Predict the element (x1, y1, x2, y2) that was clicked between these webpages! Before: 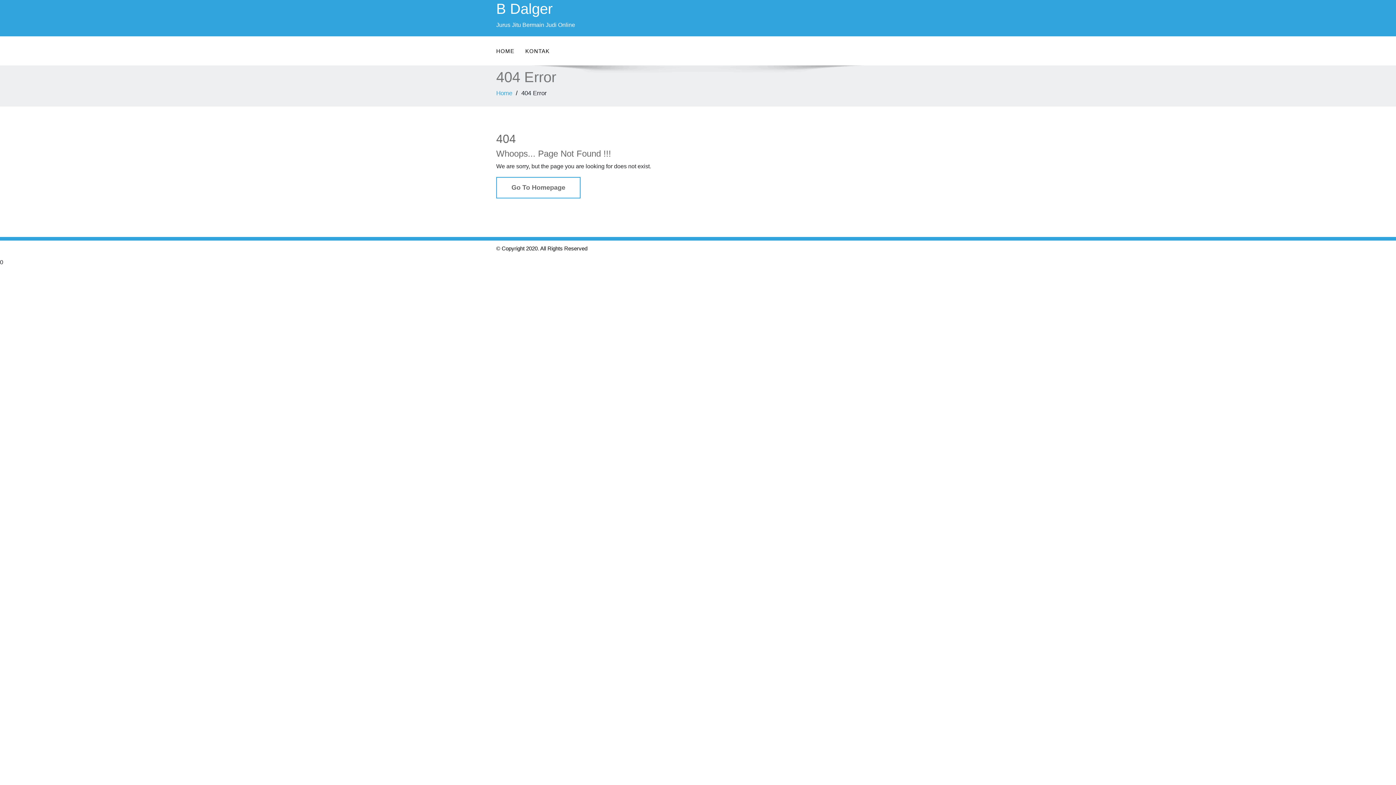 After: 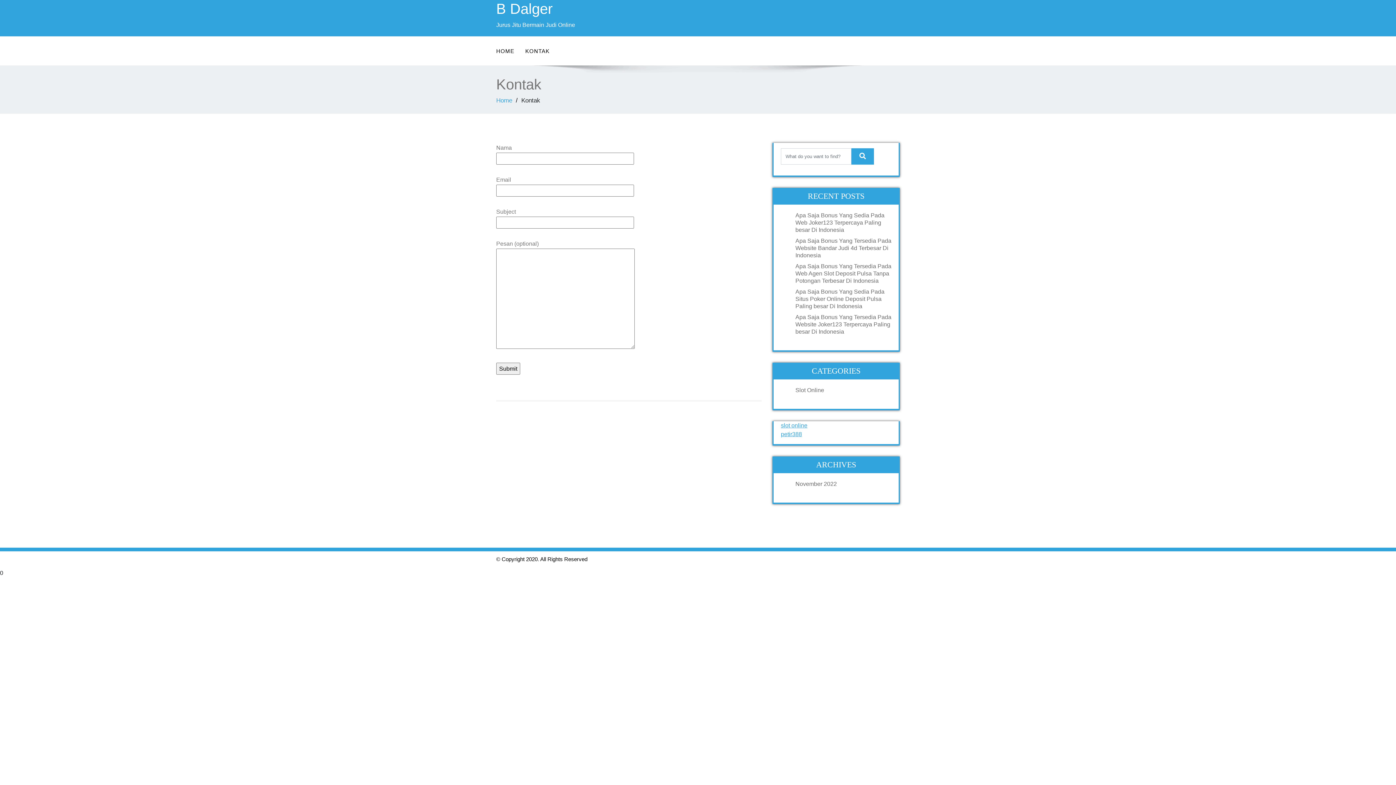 Action: bbox: (520, 43, 555, 58) label: KONTAK